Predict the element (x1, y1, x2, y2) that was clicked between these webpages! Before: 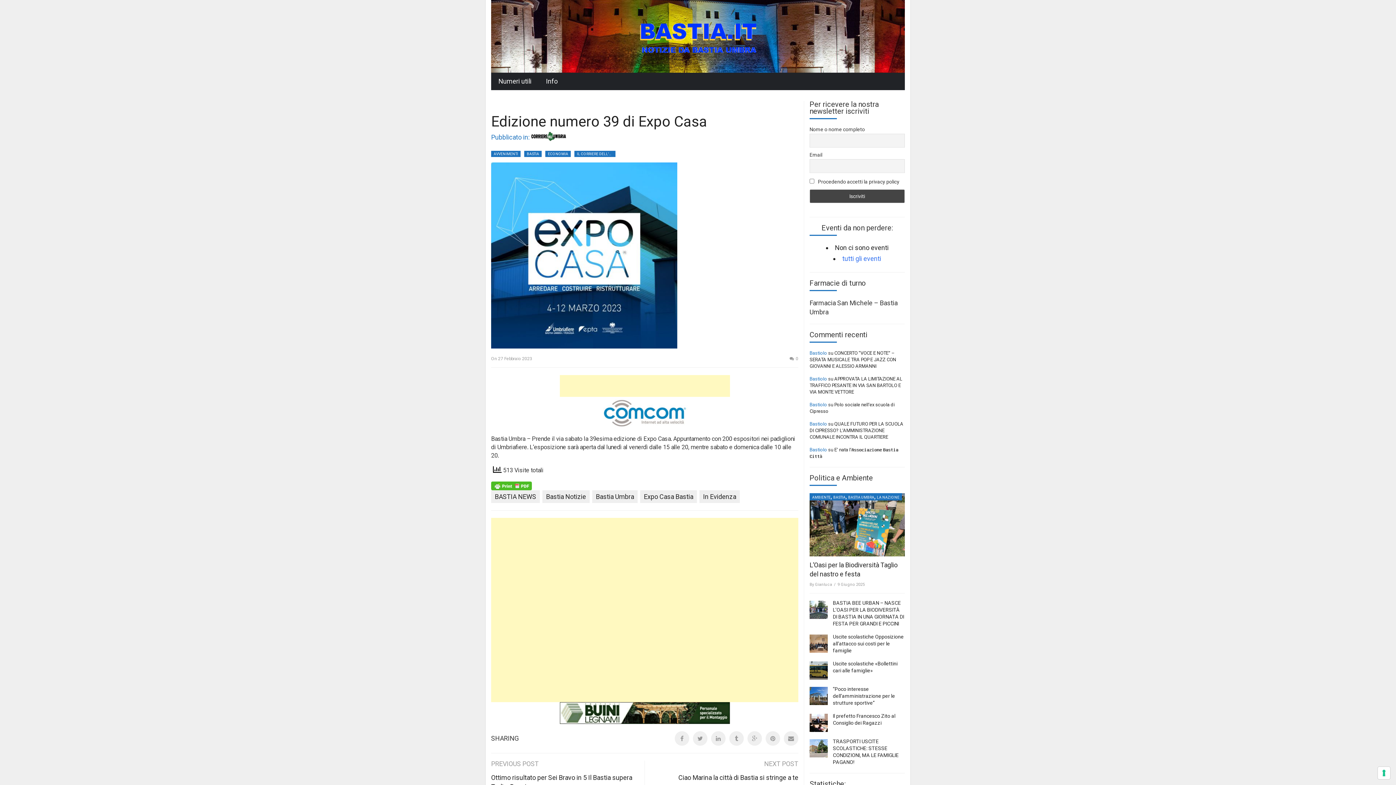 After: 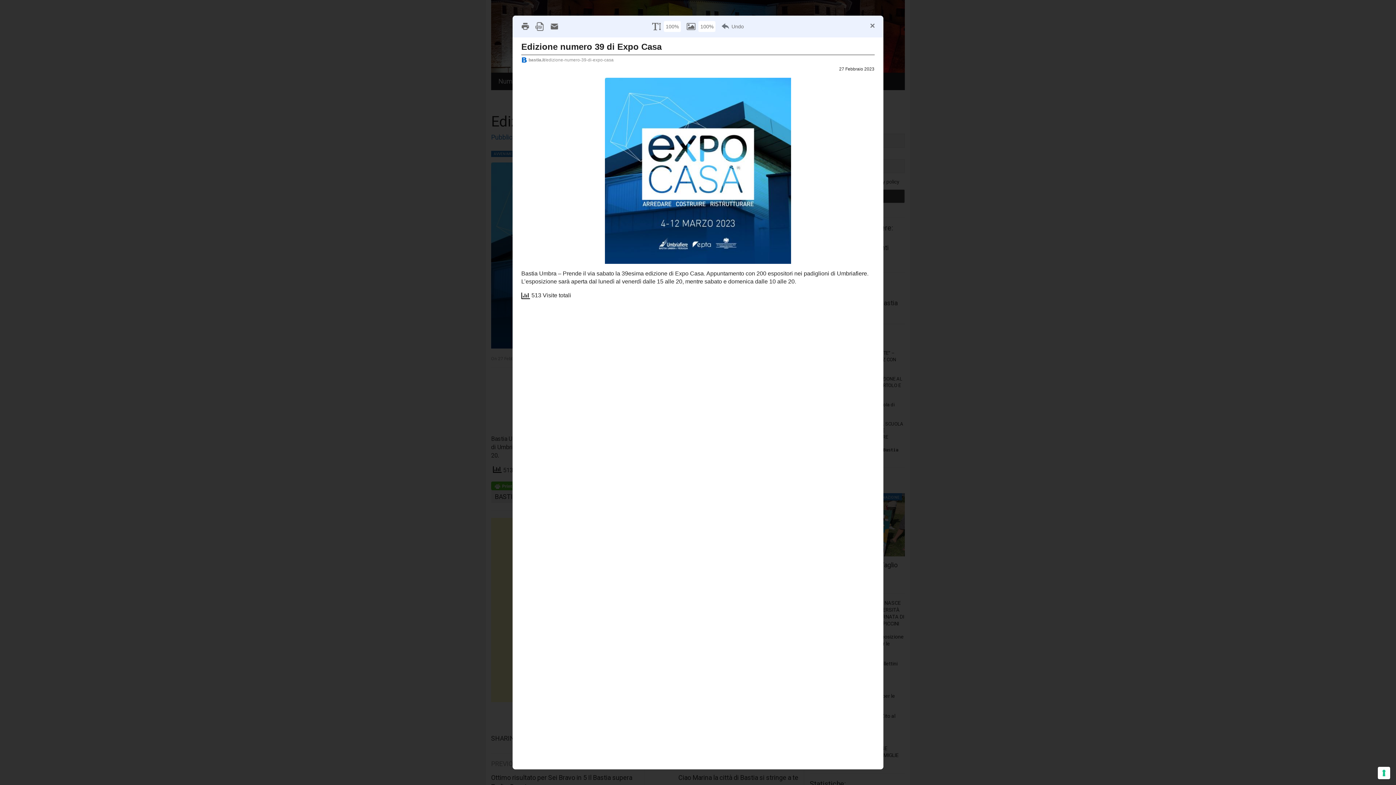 Action: bbox: (491, 482, 532, 488)